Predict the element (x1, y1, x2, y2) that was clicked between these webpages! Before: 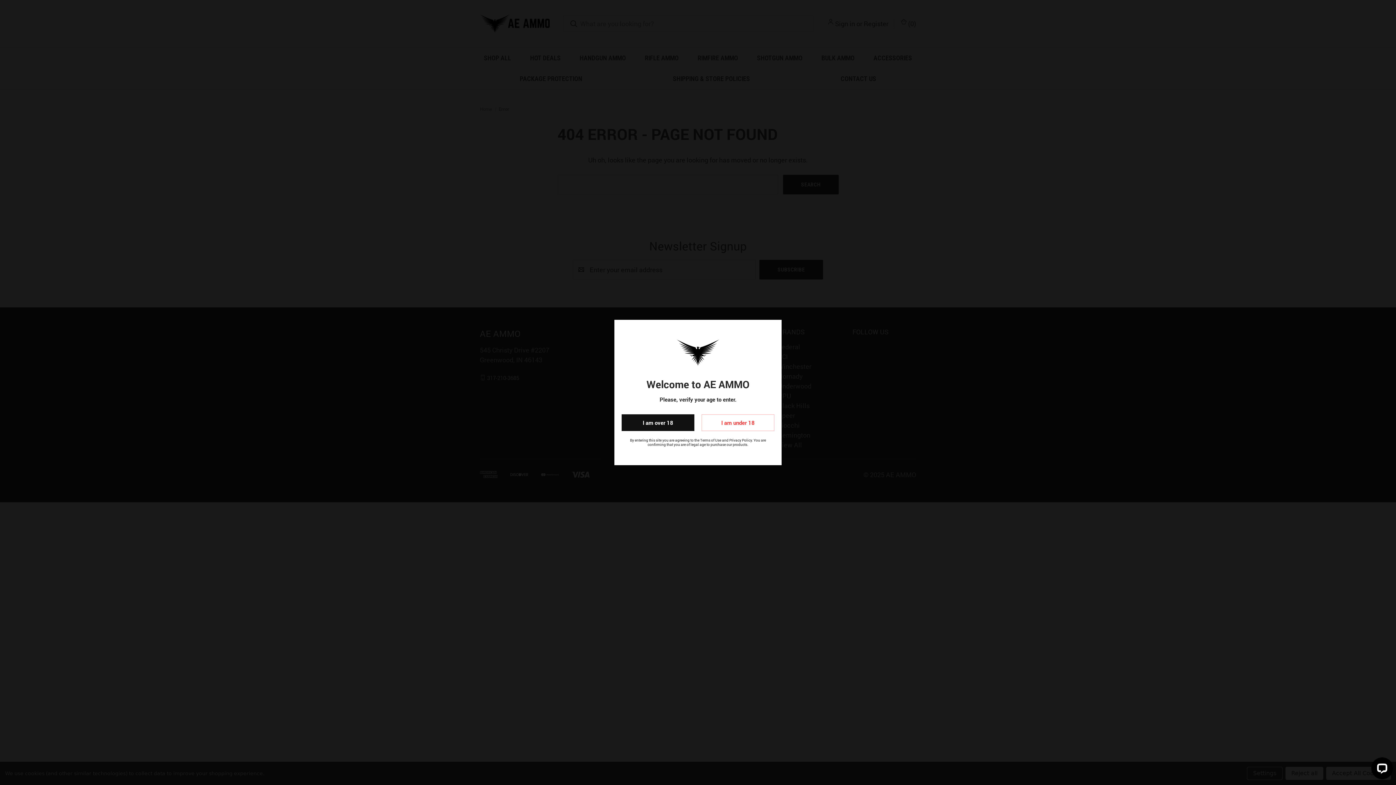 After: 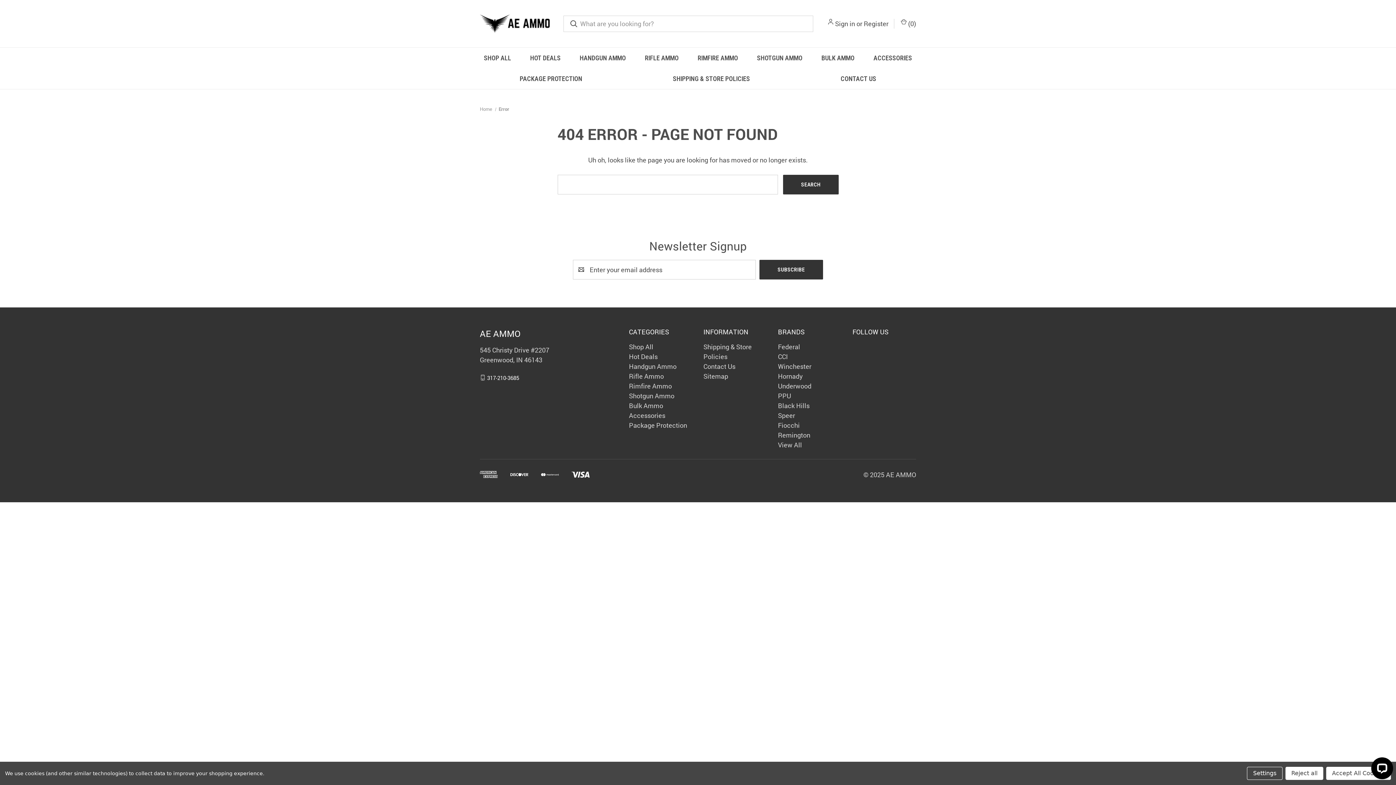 Action: bbox: (621, 414, 694, 431) label: I am over 18